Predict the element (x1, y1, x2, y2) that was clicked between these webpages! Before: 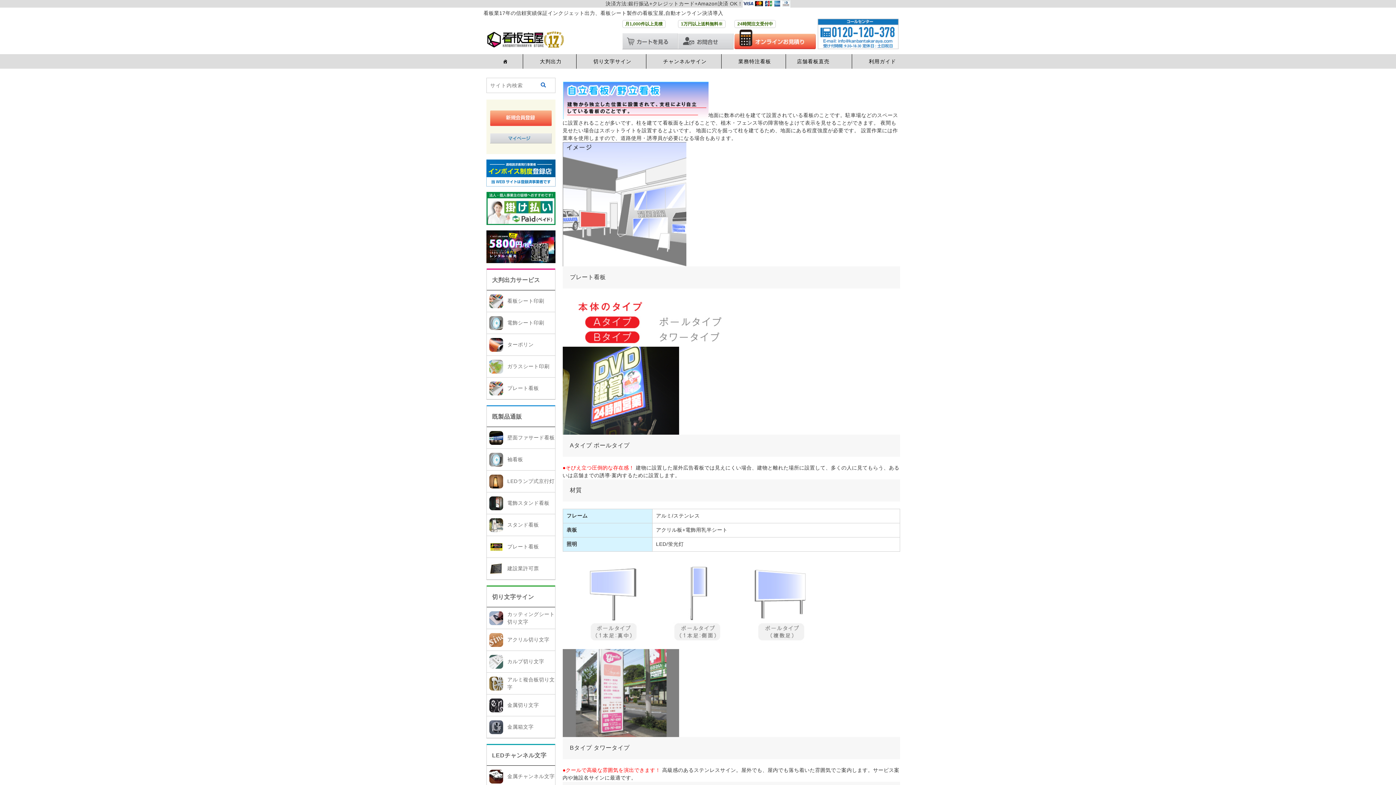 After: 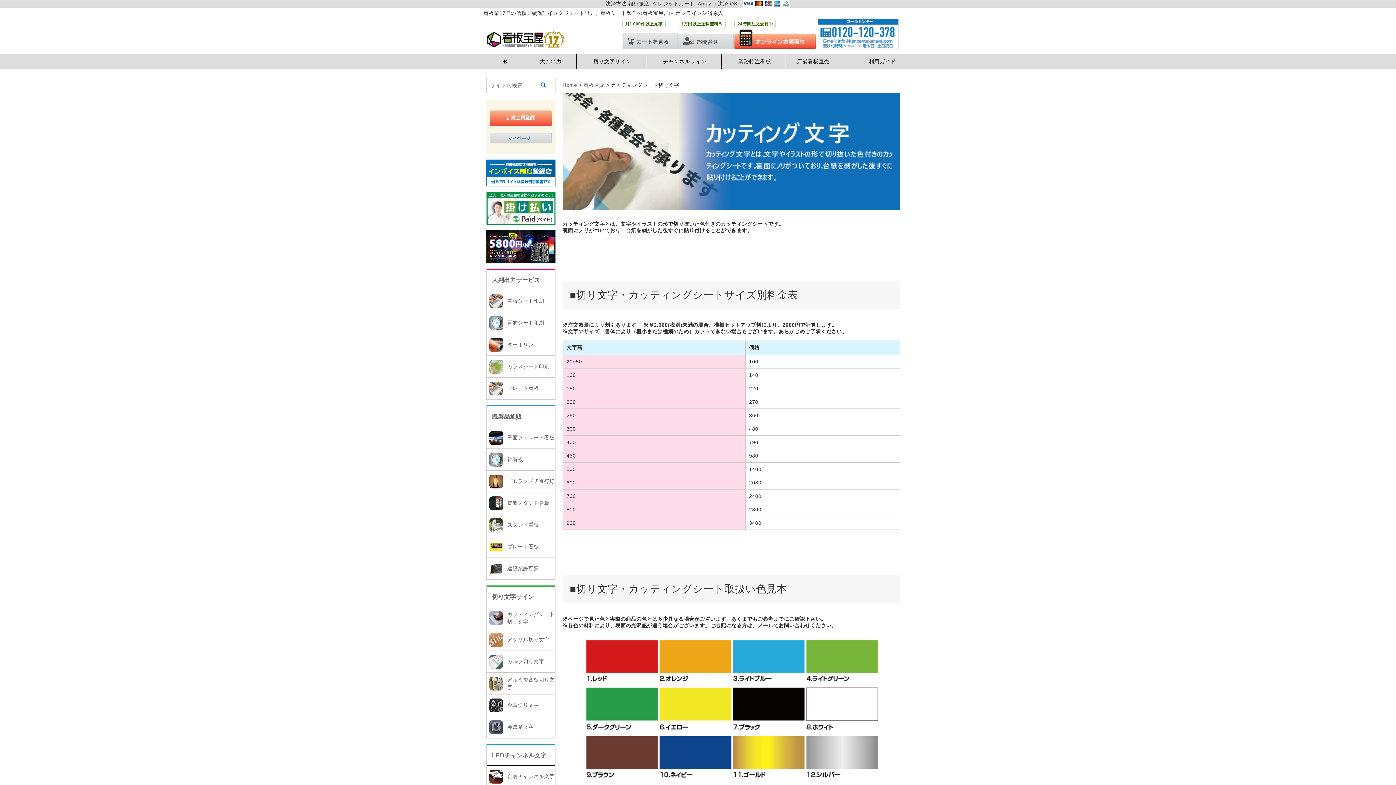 Action: label: 建設業許可票 bbox: (507, 565, 539, 572)